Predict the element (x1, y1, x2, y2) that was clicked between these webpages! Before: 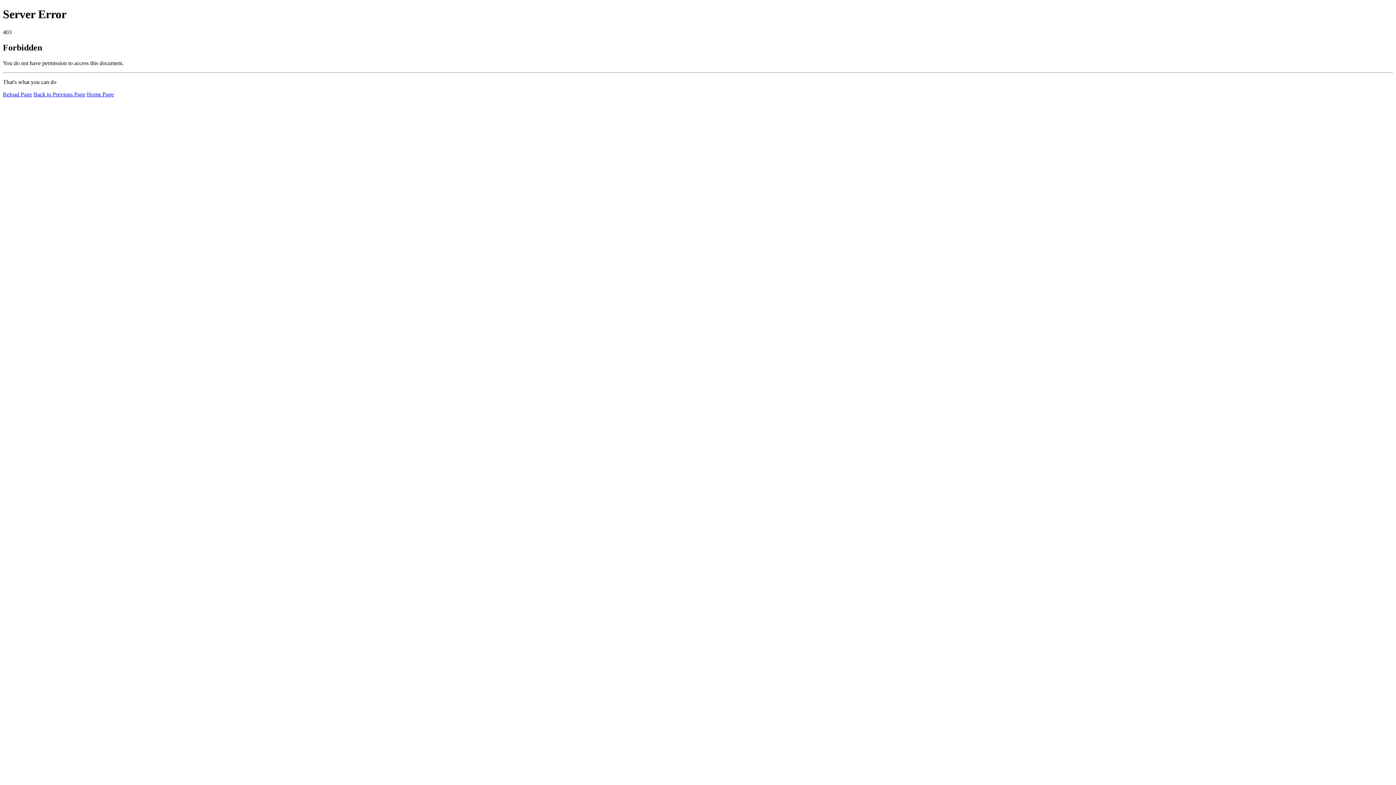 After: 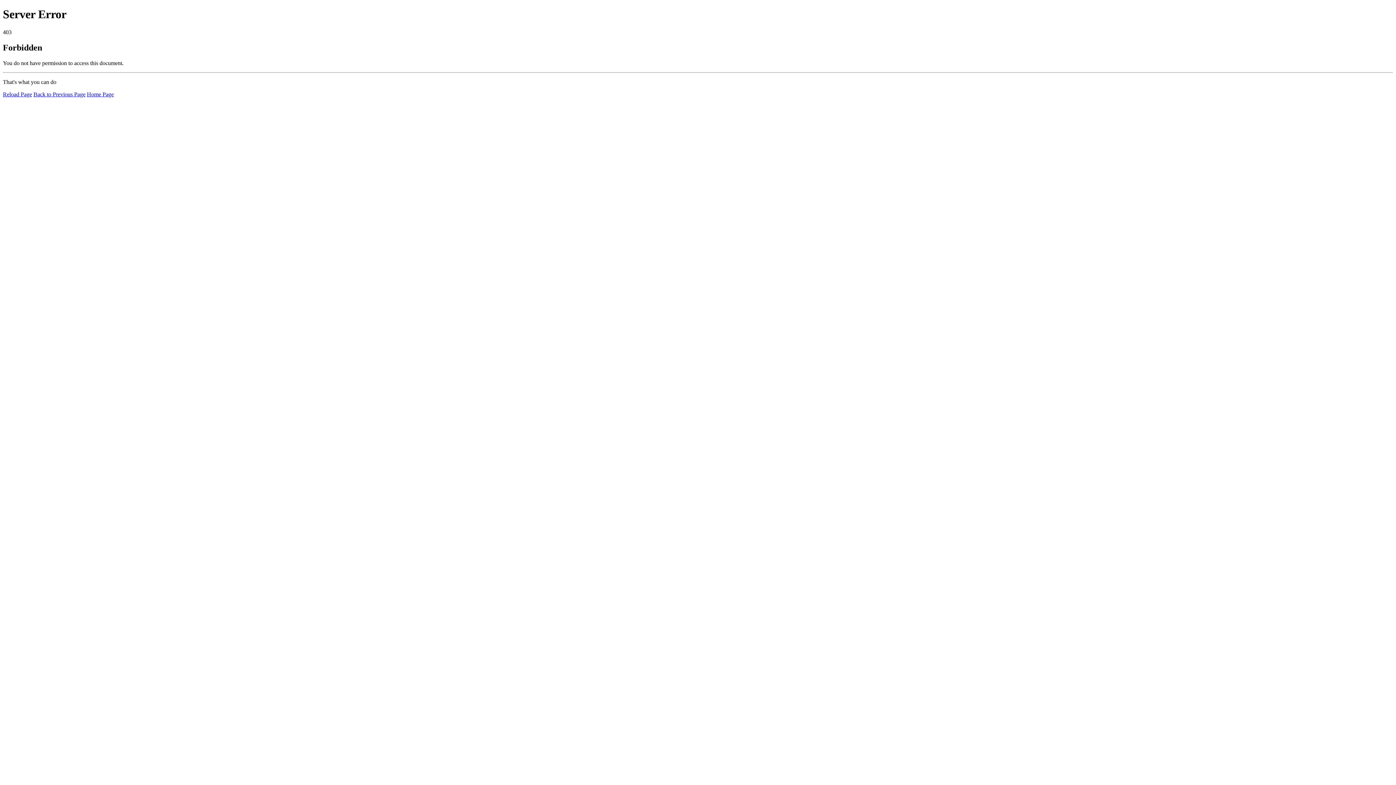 Action: label: Reload Page bbox: (2, 91, 32, 97)